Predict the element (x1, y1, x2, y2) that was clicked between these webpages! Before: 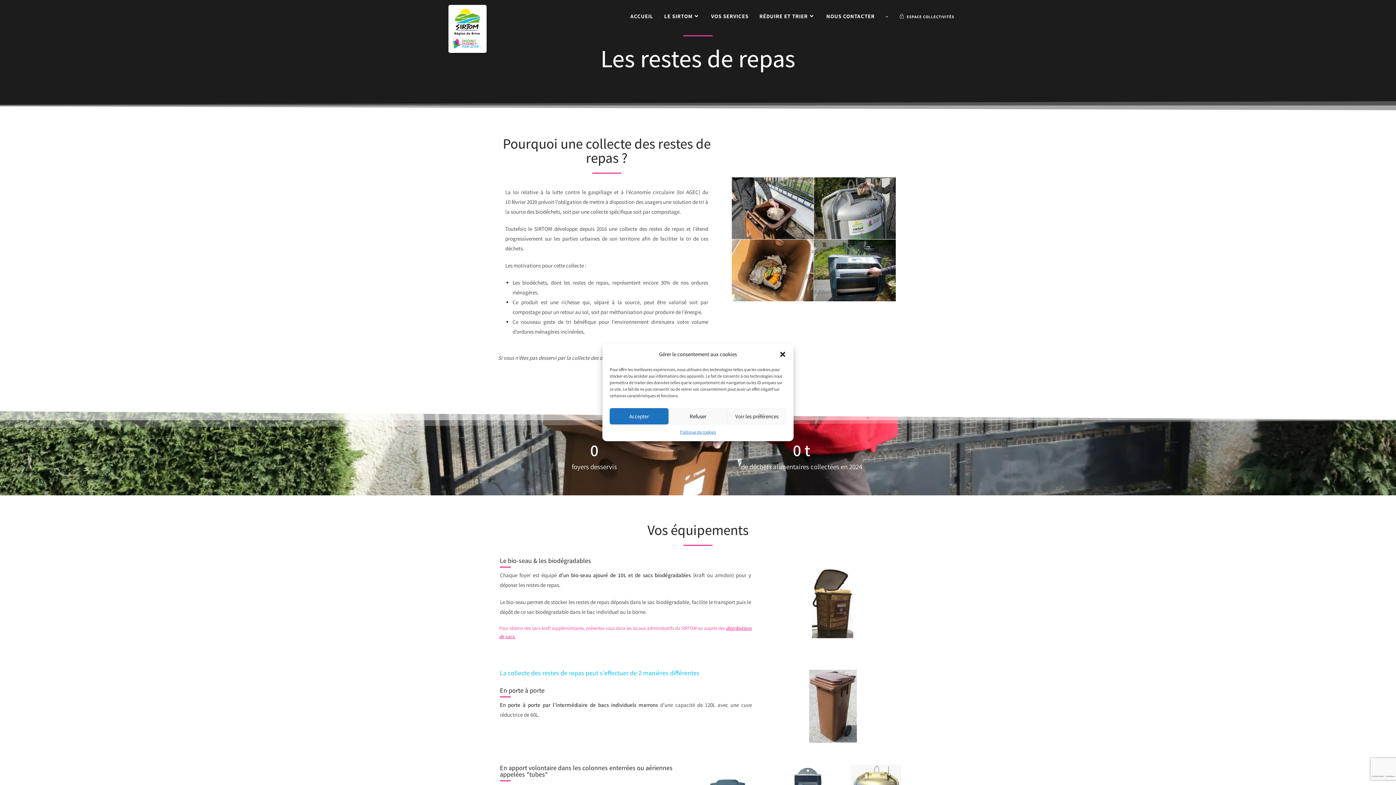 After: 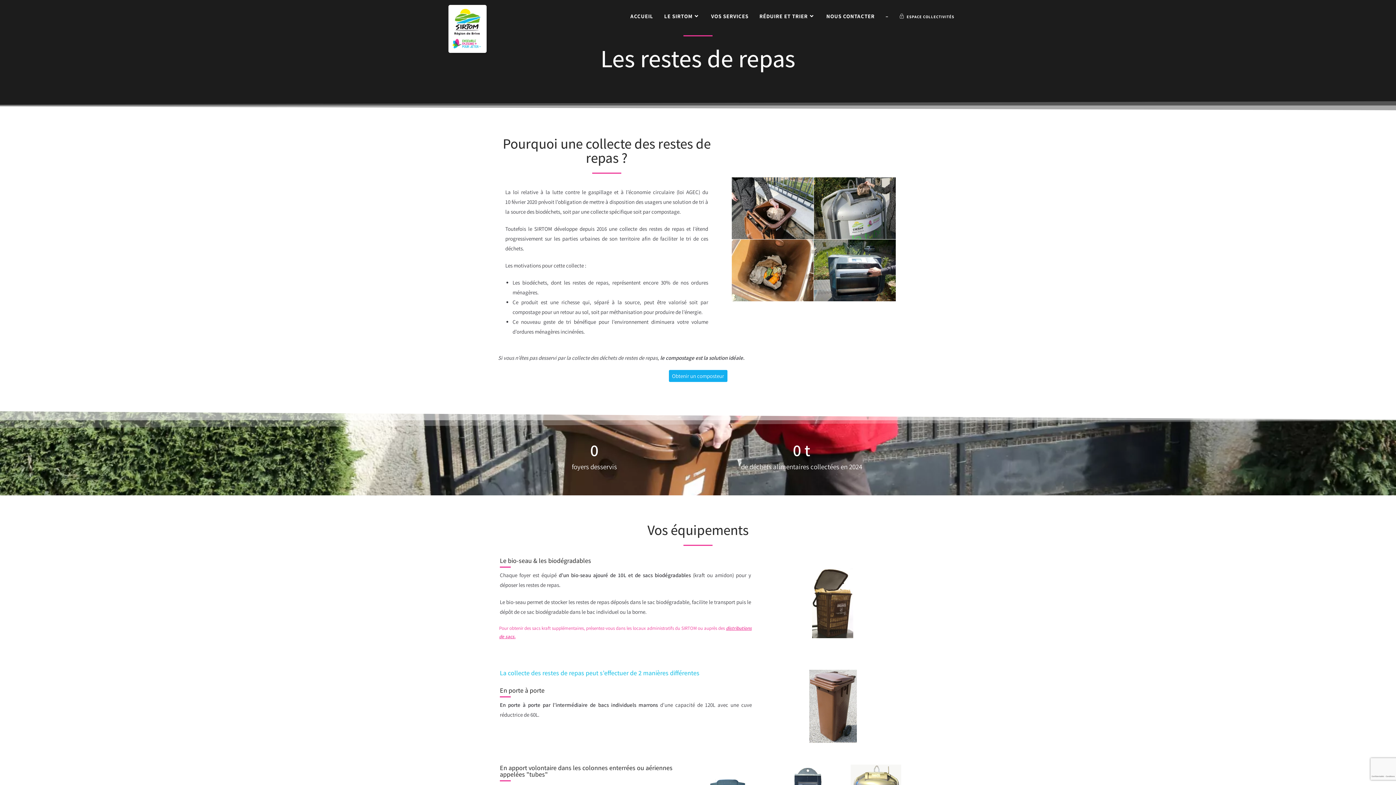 Action: label: Accepter bbox: (609, 408, 668, 424)